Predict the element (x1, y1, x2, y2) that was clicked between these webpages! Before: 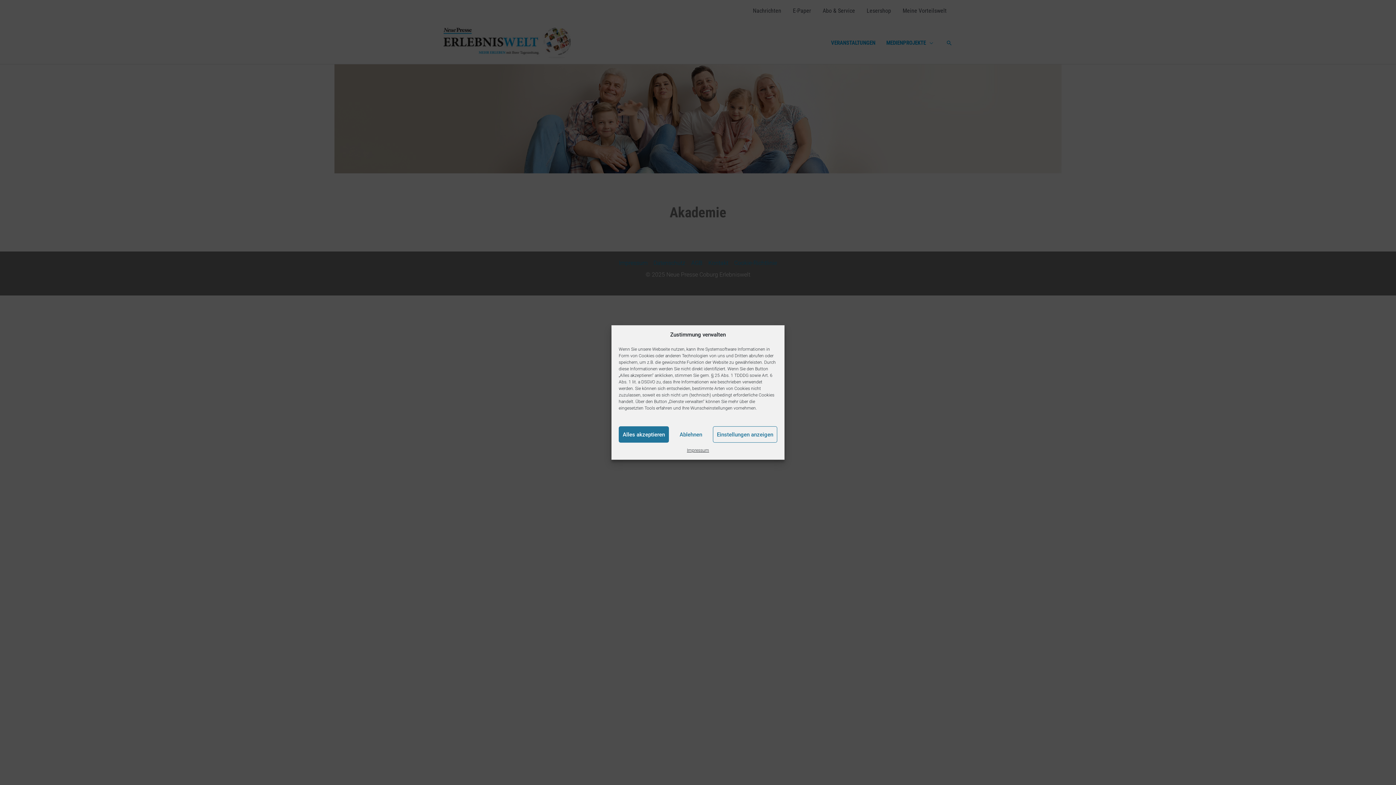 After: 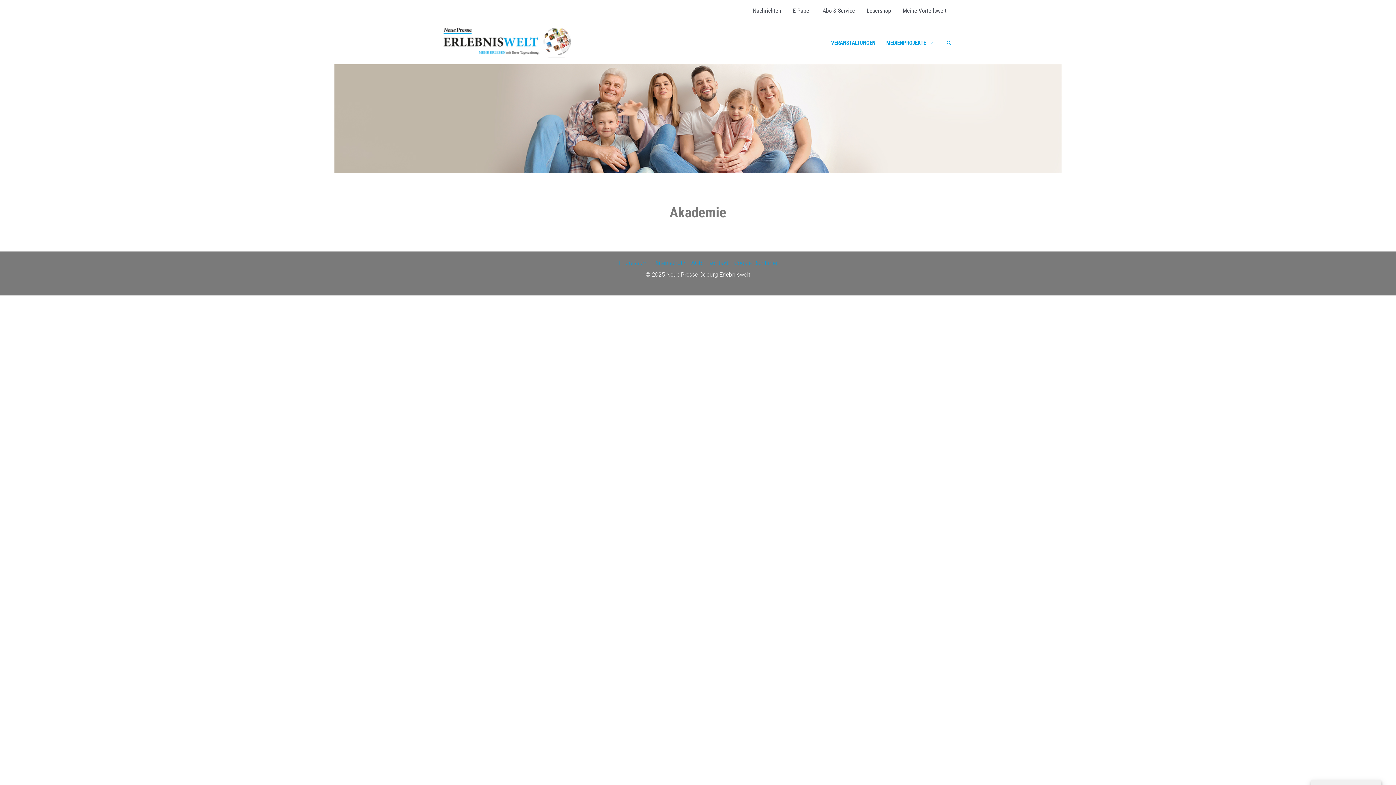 Action: label: Ablehnen bbox: (669, 426, 713, 442)